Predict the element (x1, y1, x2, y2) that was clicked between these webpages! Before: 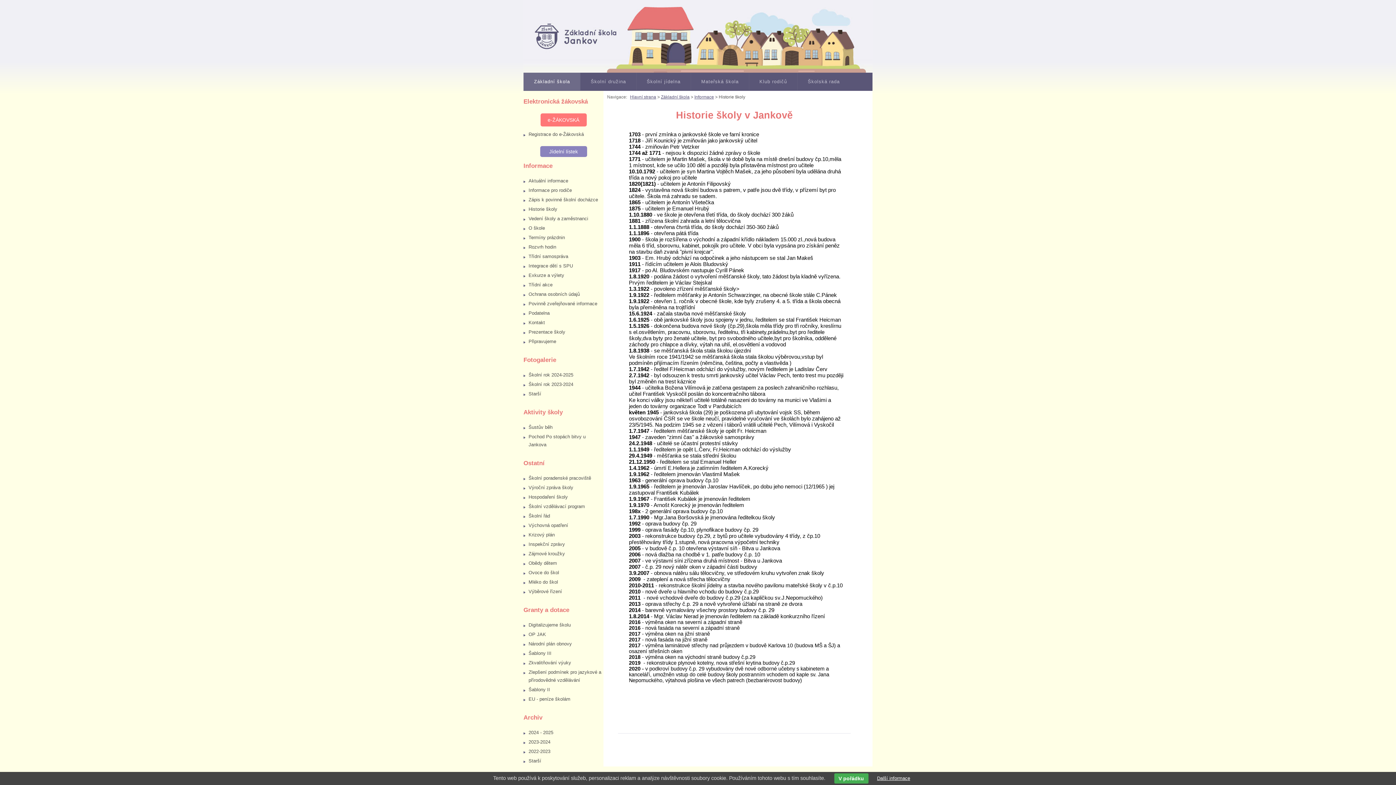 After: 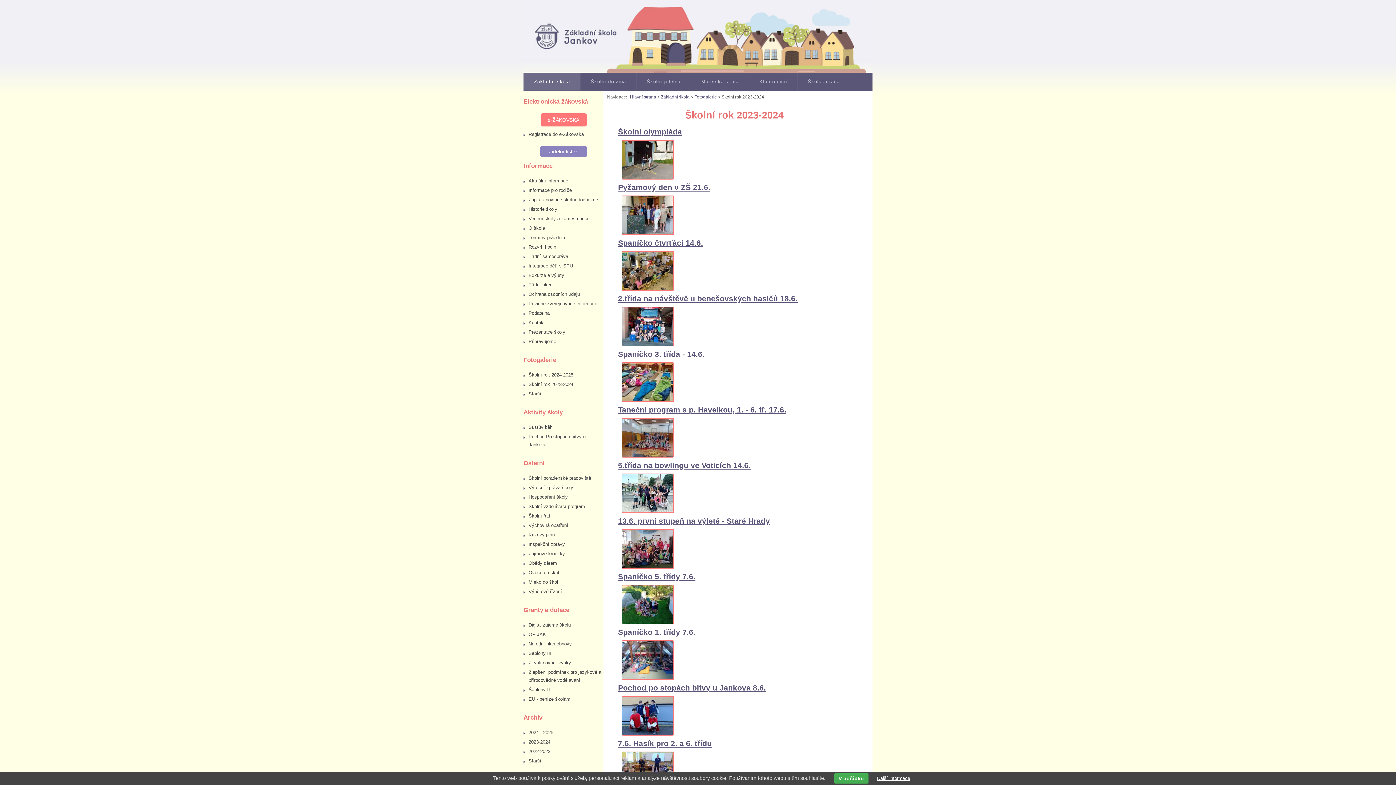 Action: bbox: (528, 381, 573, 387) label: Školní rok 2023-2024